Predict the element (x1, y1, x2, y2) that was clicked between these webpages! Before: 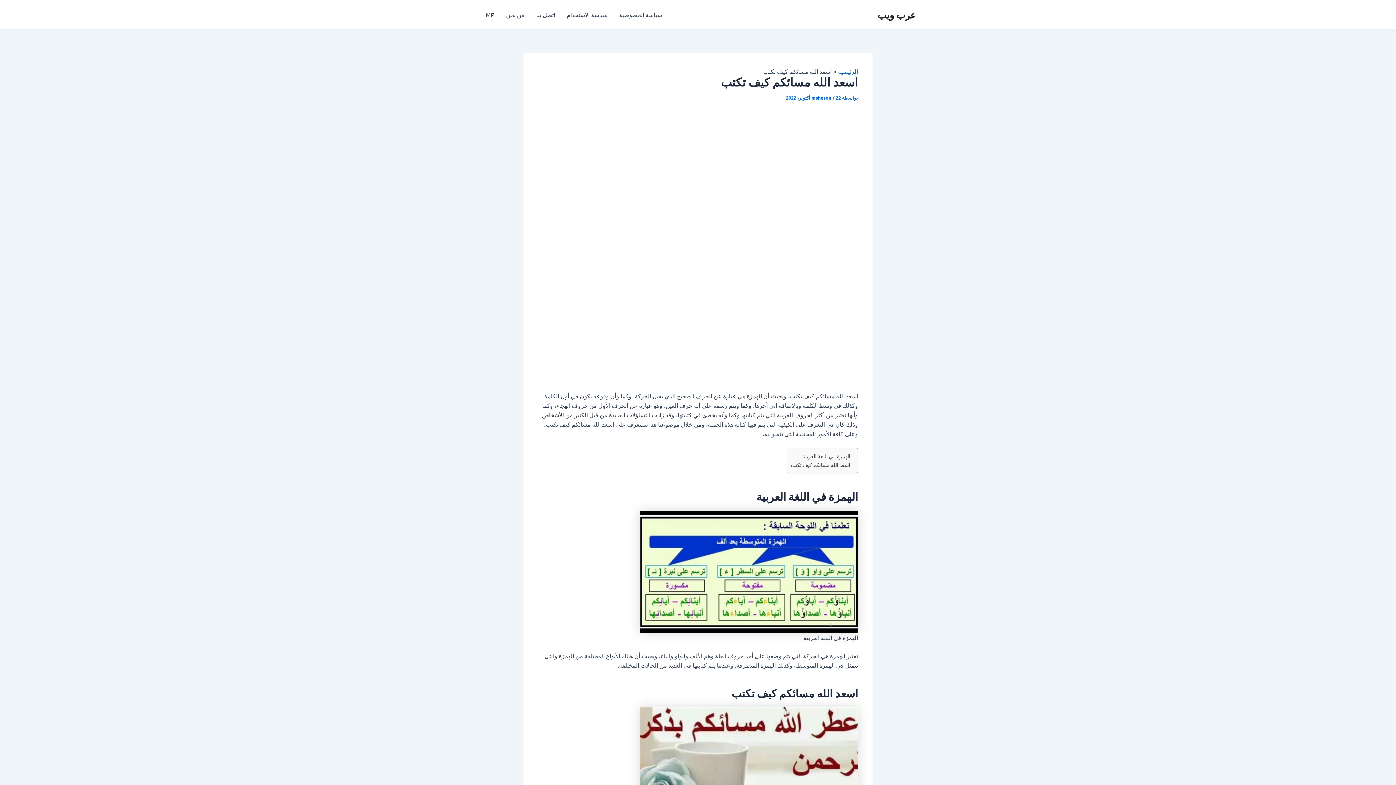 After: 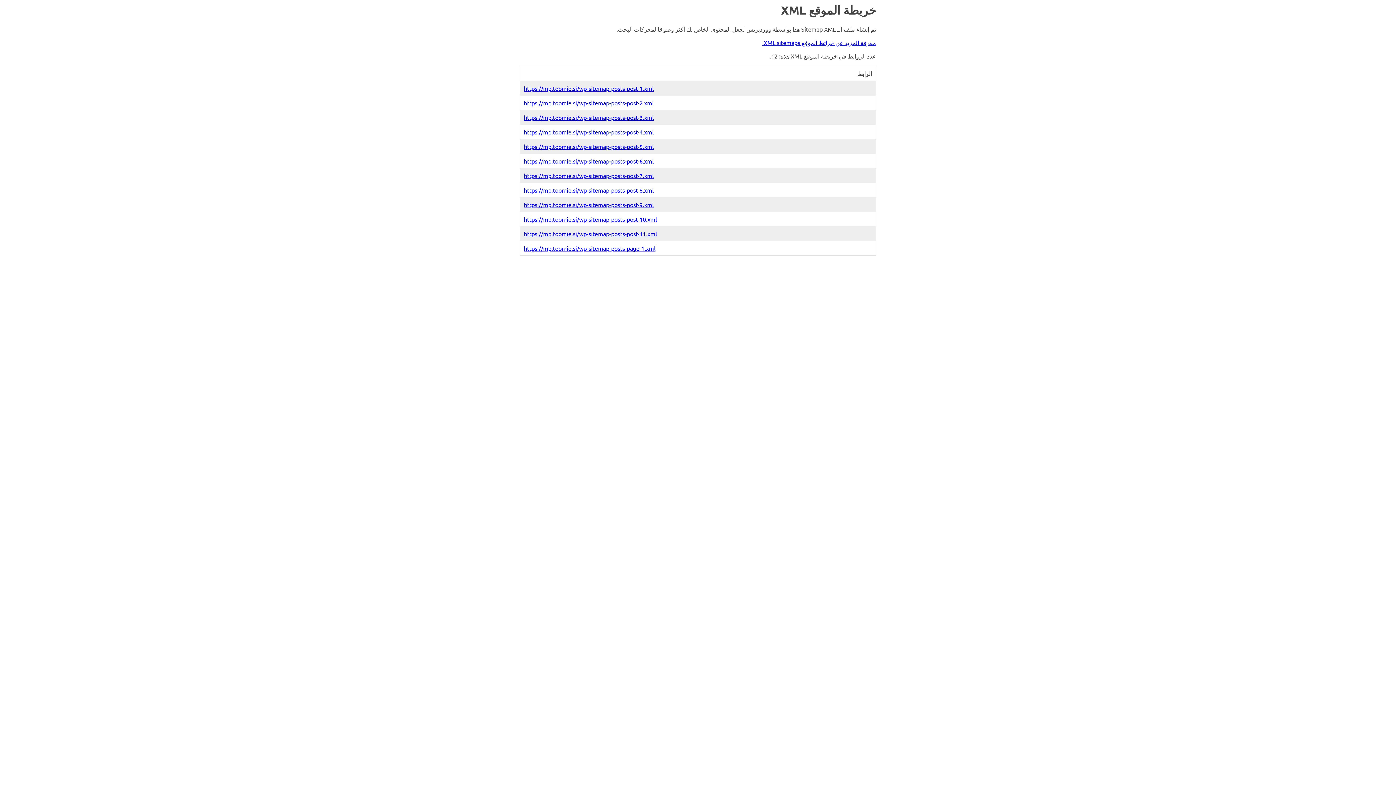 Action: label: MP bbox: (480, 0, 500, 29)